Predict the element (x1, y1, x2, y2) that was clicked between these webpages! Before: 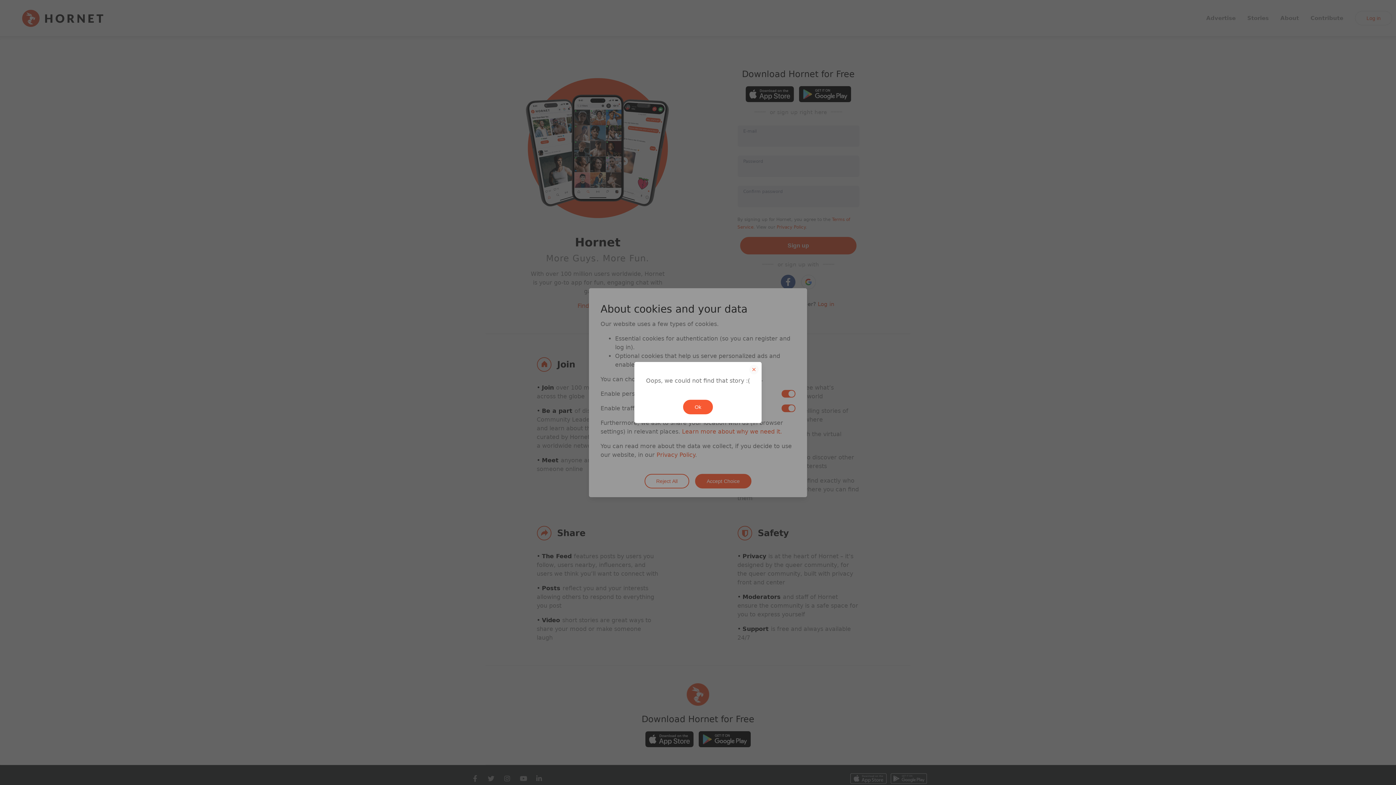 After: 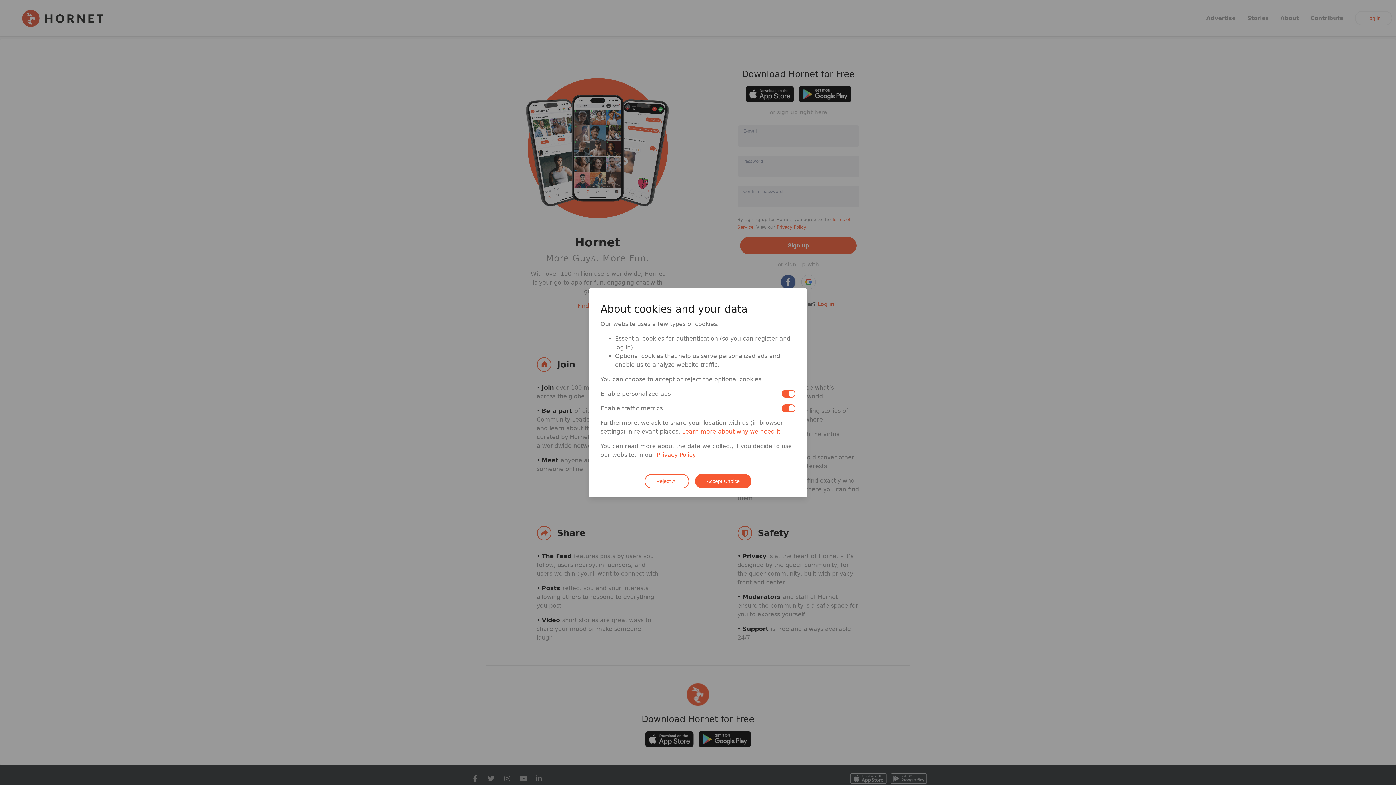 Action: bbox: (683, 400, 713, 414) label: Ok